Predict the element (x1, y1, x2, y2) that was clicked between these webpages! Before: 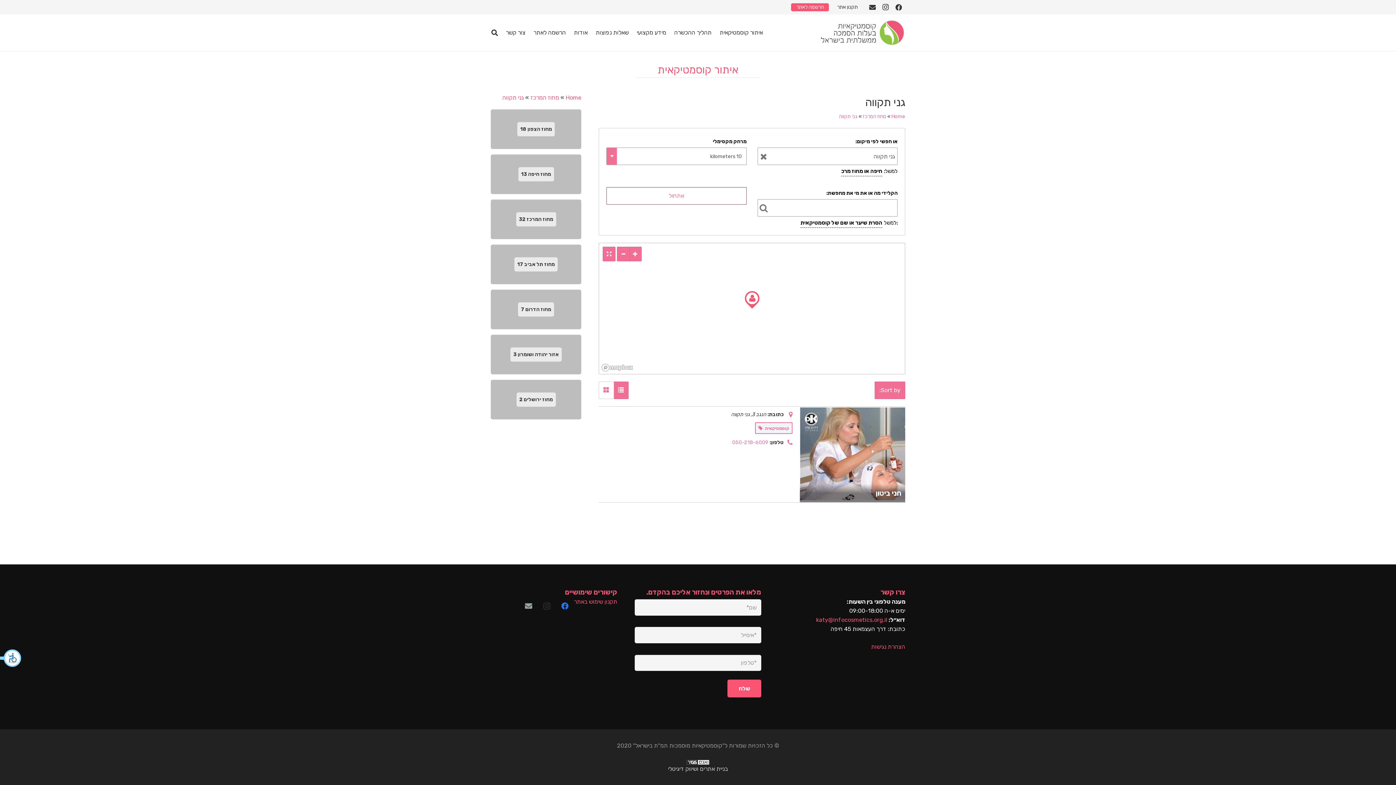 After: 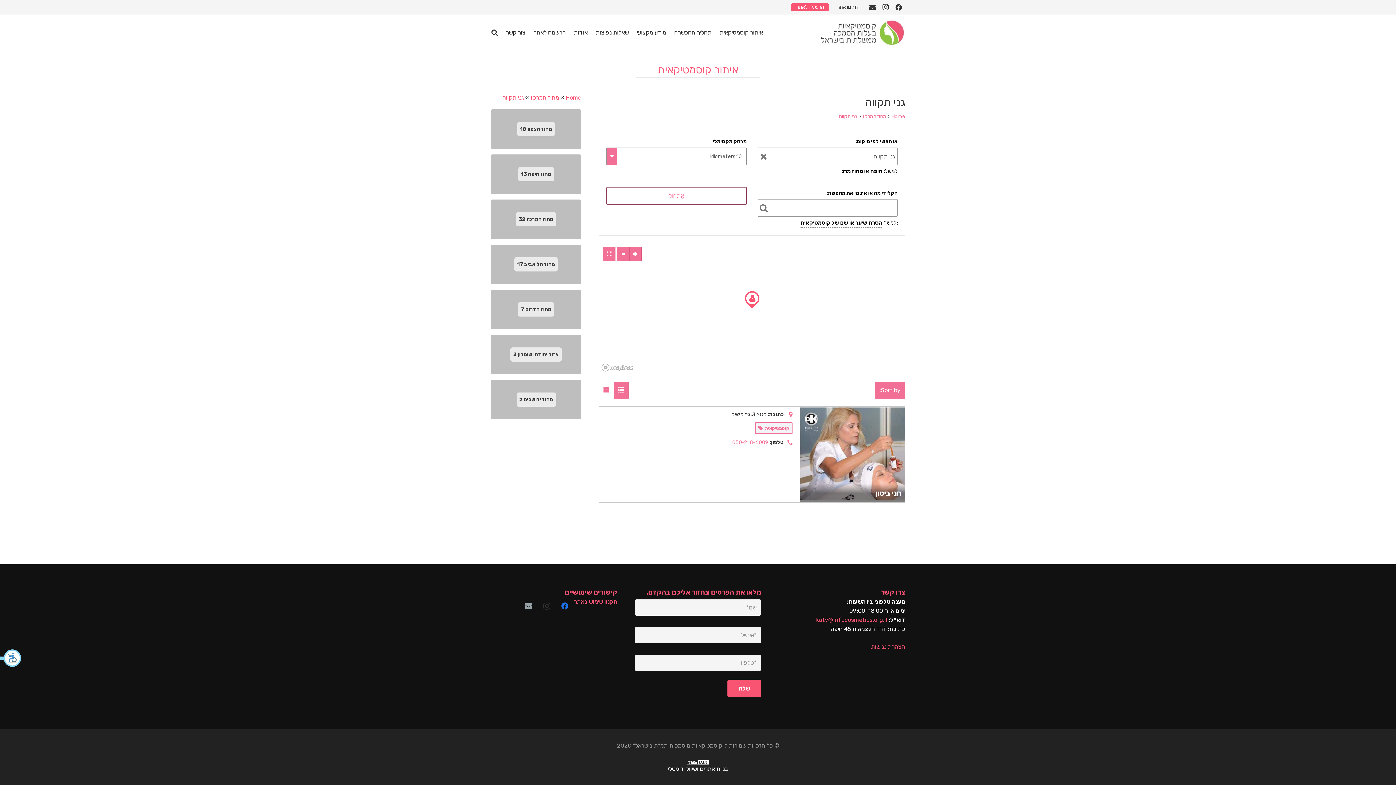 Action: bbox: (668, 765, 728, 772) label: בניית אתרים ושיווק דיגיטלי